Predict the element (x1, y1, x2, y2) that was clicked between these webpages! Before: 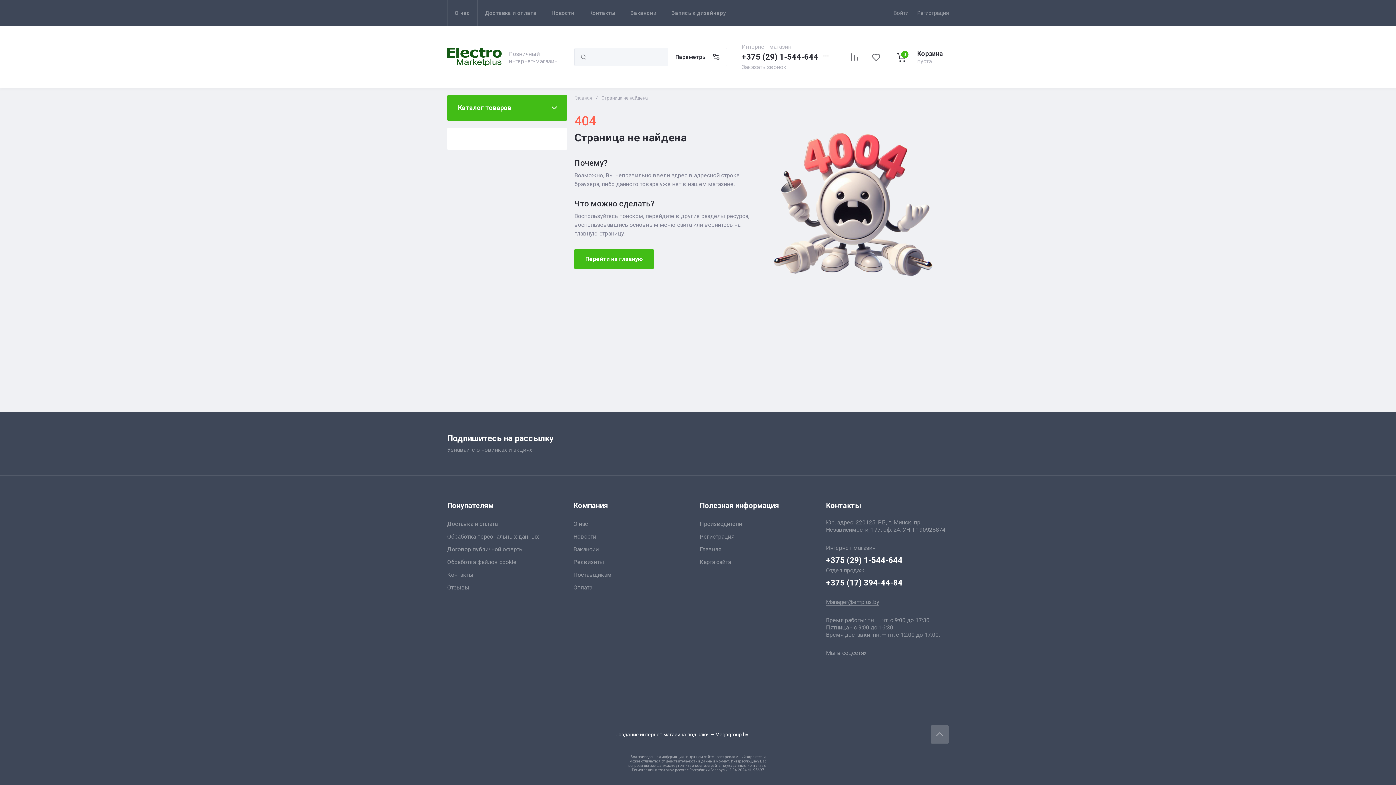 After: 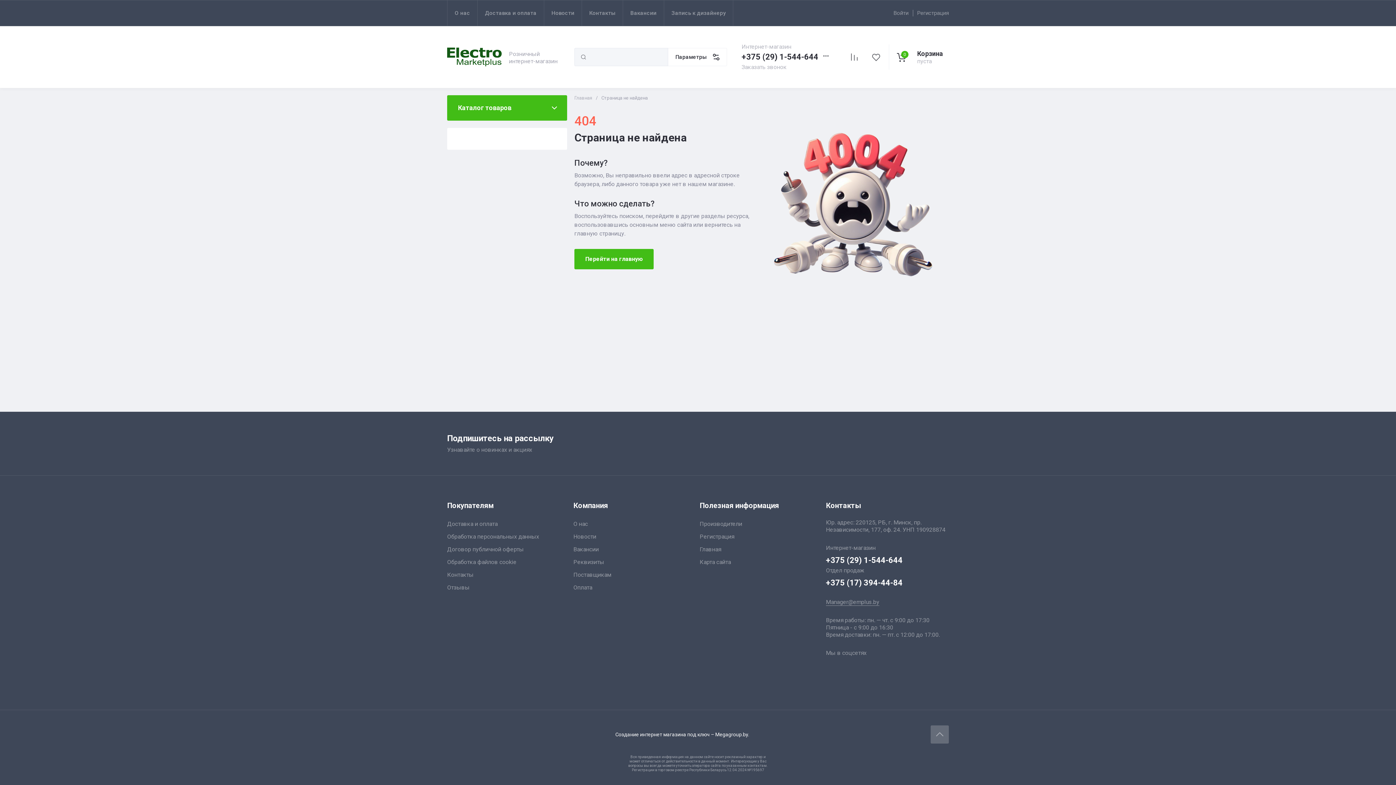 Action: label: Создание интернет магазина под ключ bbox: (615, 731, 709, 737)